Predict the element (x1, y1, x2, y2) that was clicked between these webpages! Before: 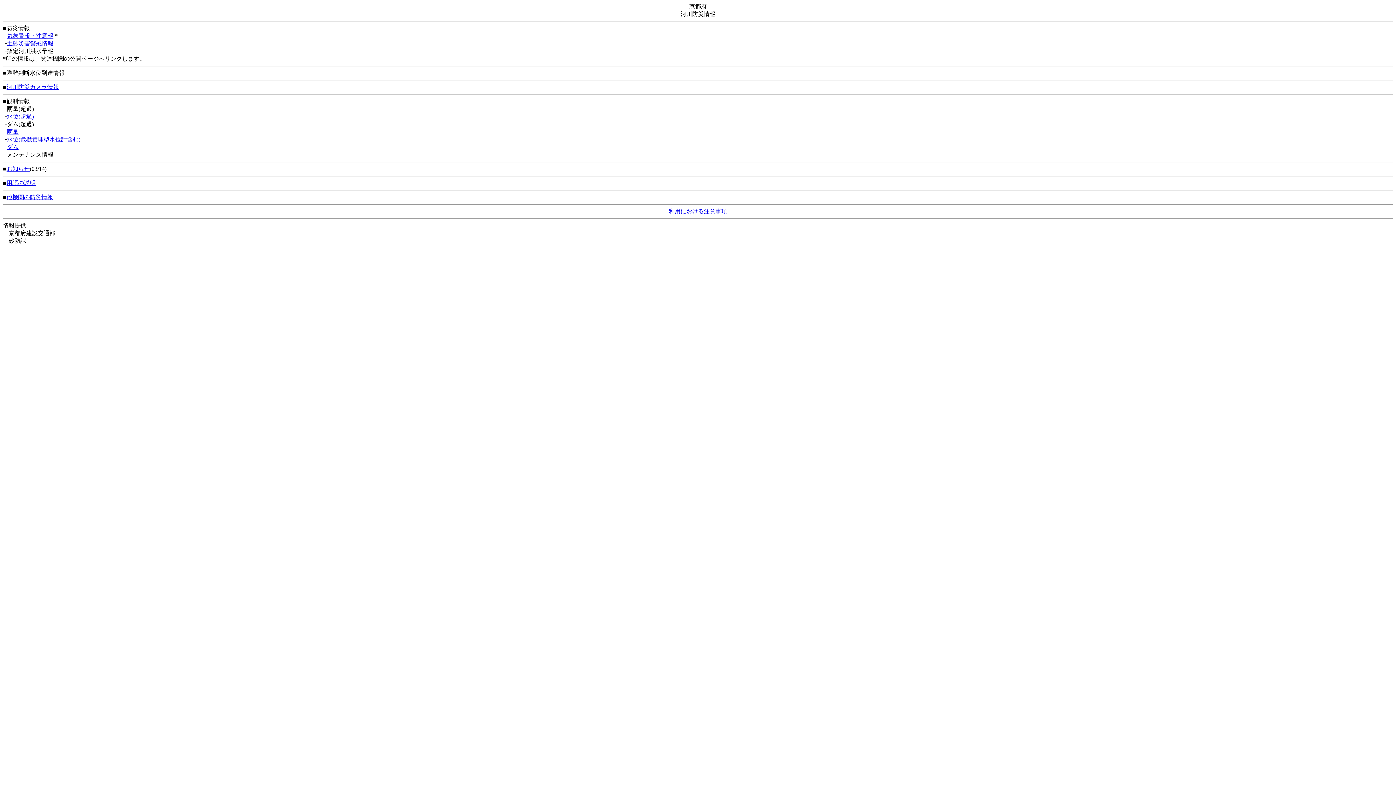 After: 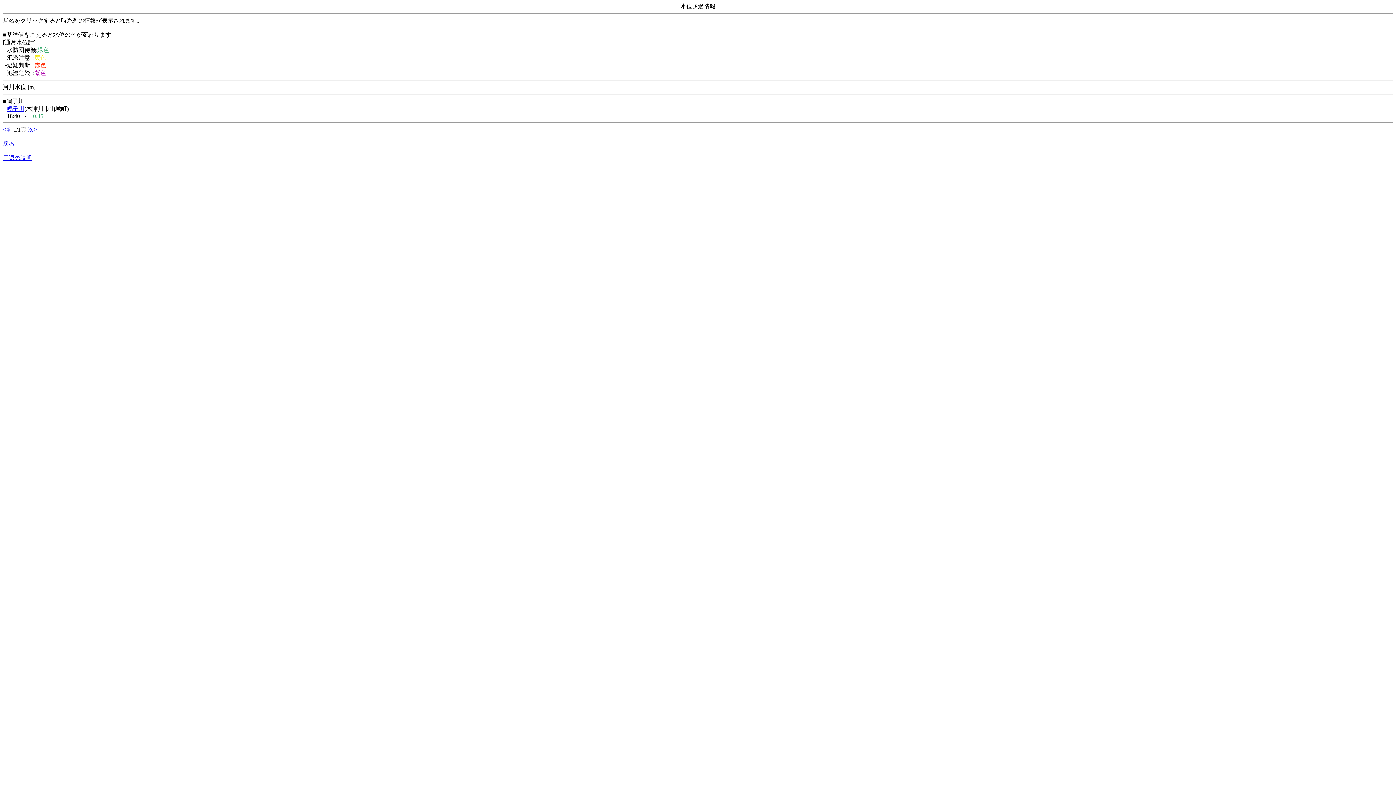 Action: label: 水位(超過) bbox: (6, 113, 33, 119)